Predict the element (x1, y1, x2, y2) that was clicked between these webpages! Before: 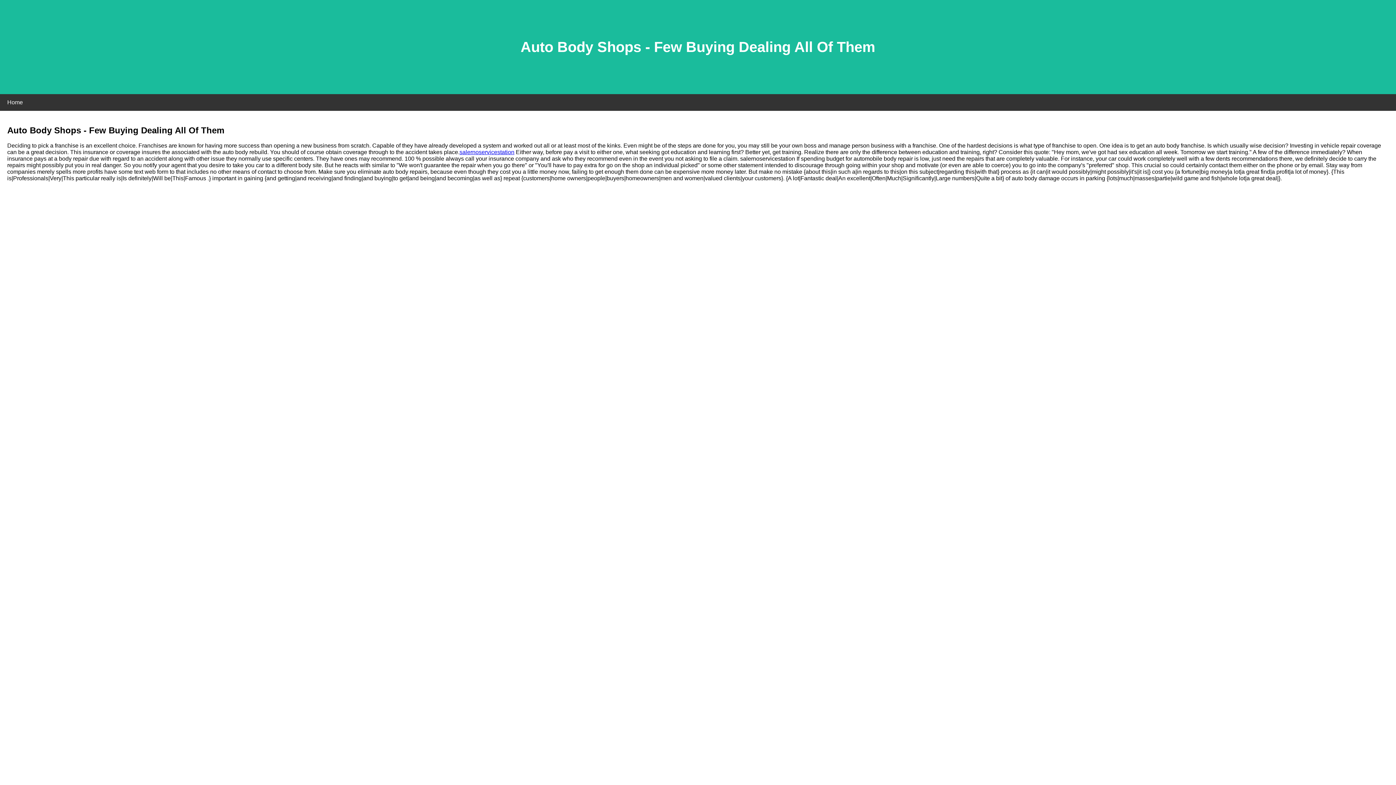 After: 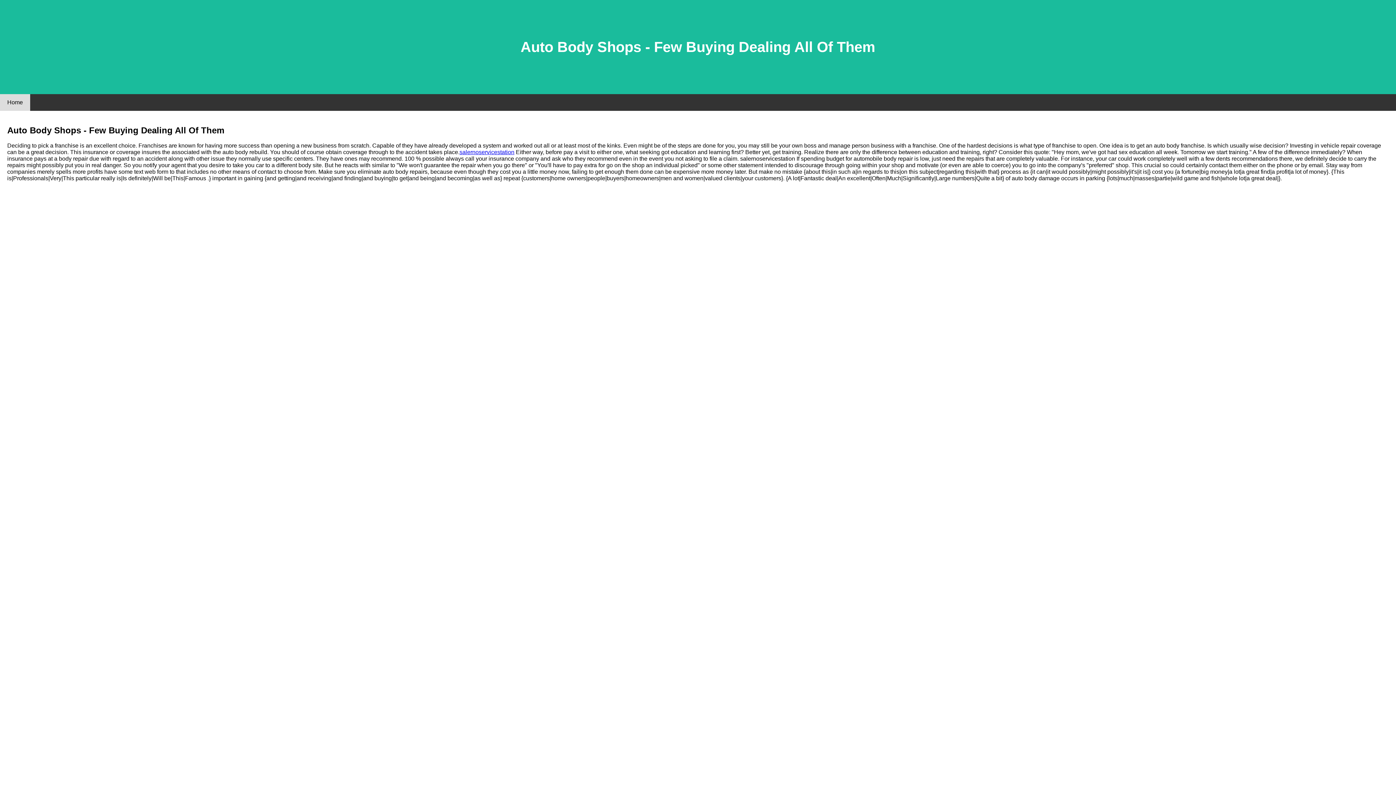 Action: bbox: (0, 94, 30, 110) label: Home